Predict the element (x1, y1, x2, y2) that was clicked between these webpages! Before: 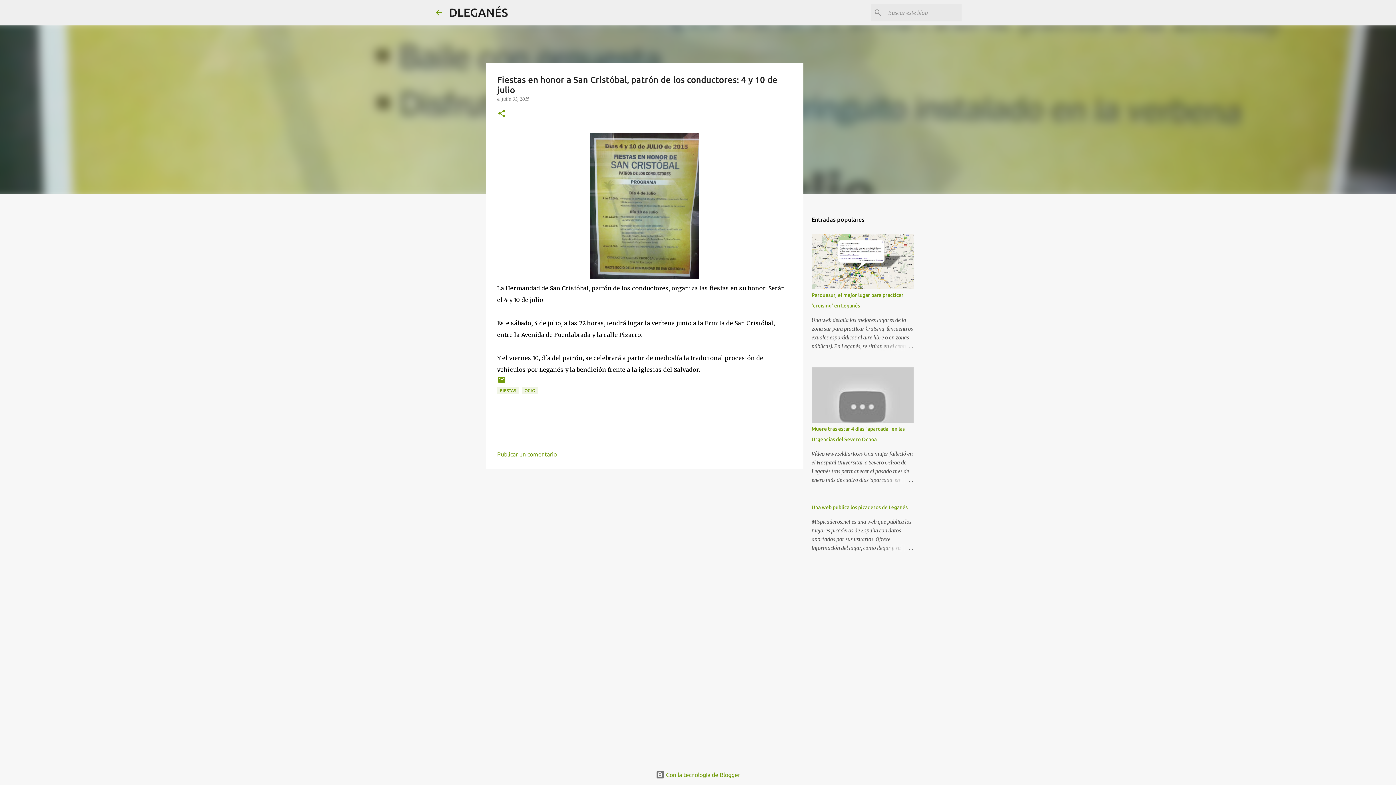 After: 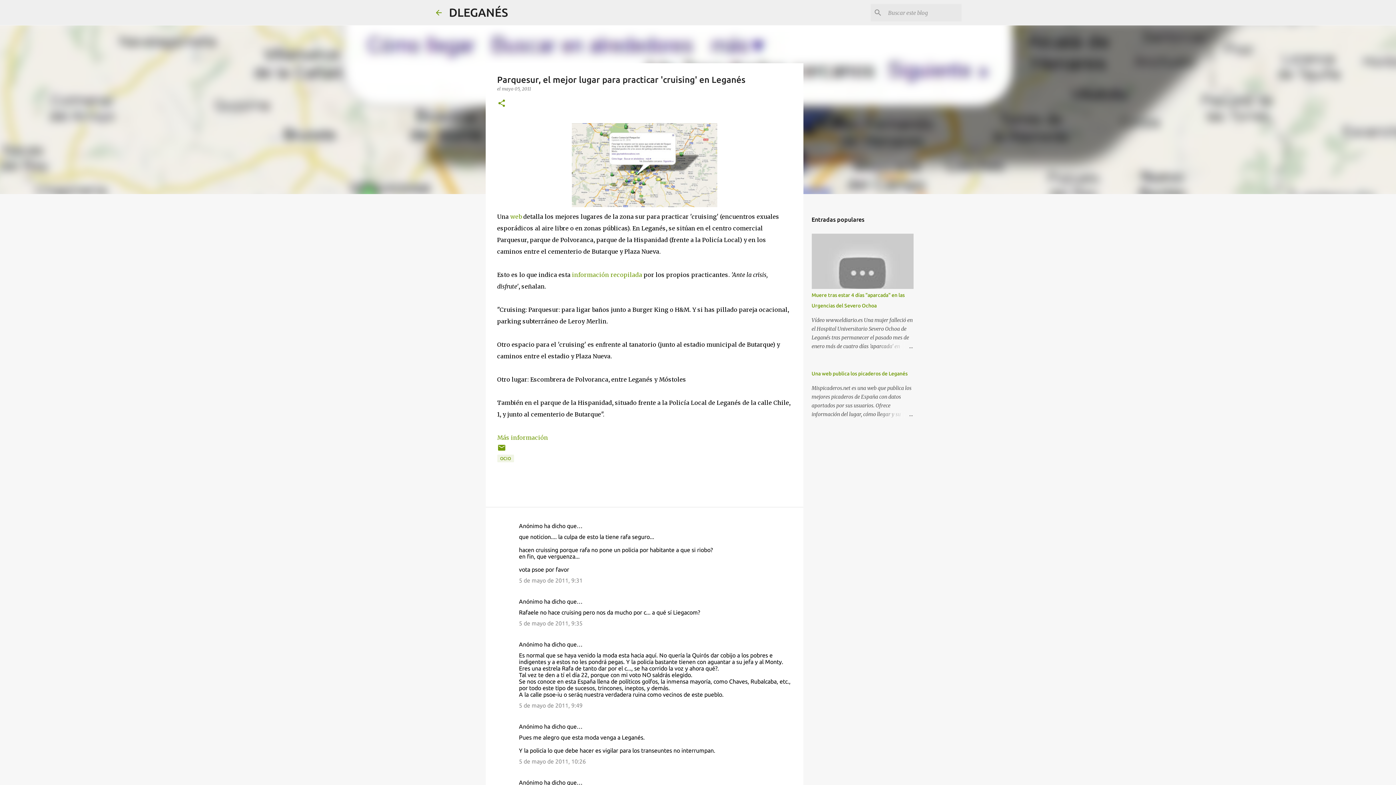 Action: bbox: (878, 342, 913, 350)